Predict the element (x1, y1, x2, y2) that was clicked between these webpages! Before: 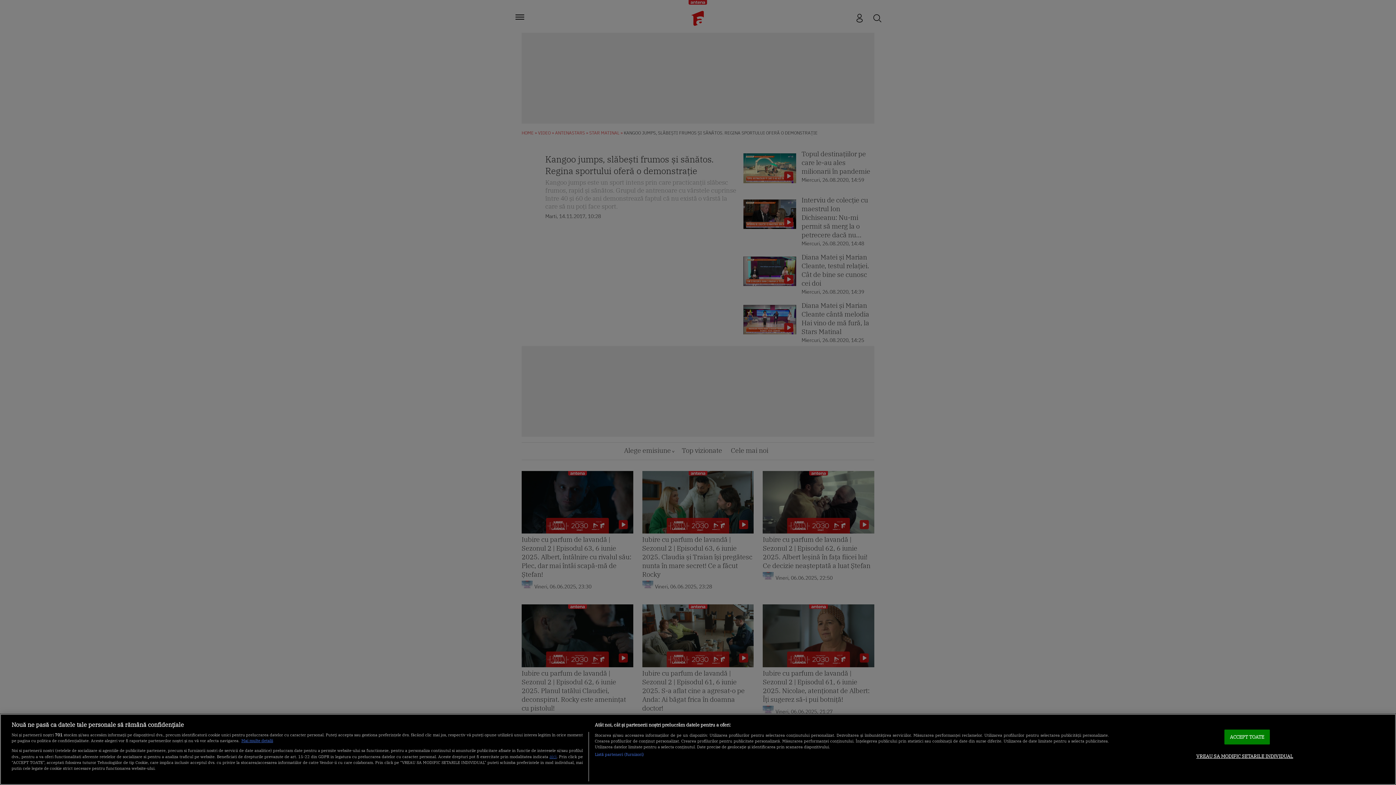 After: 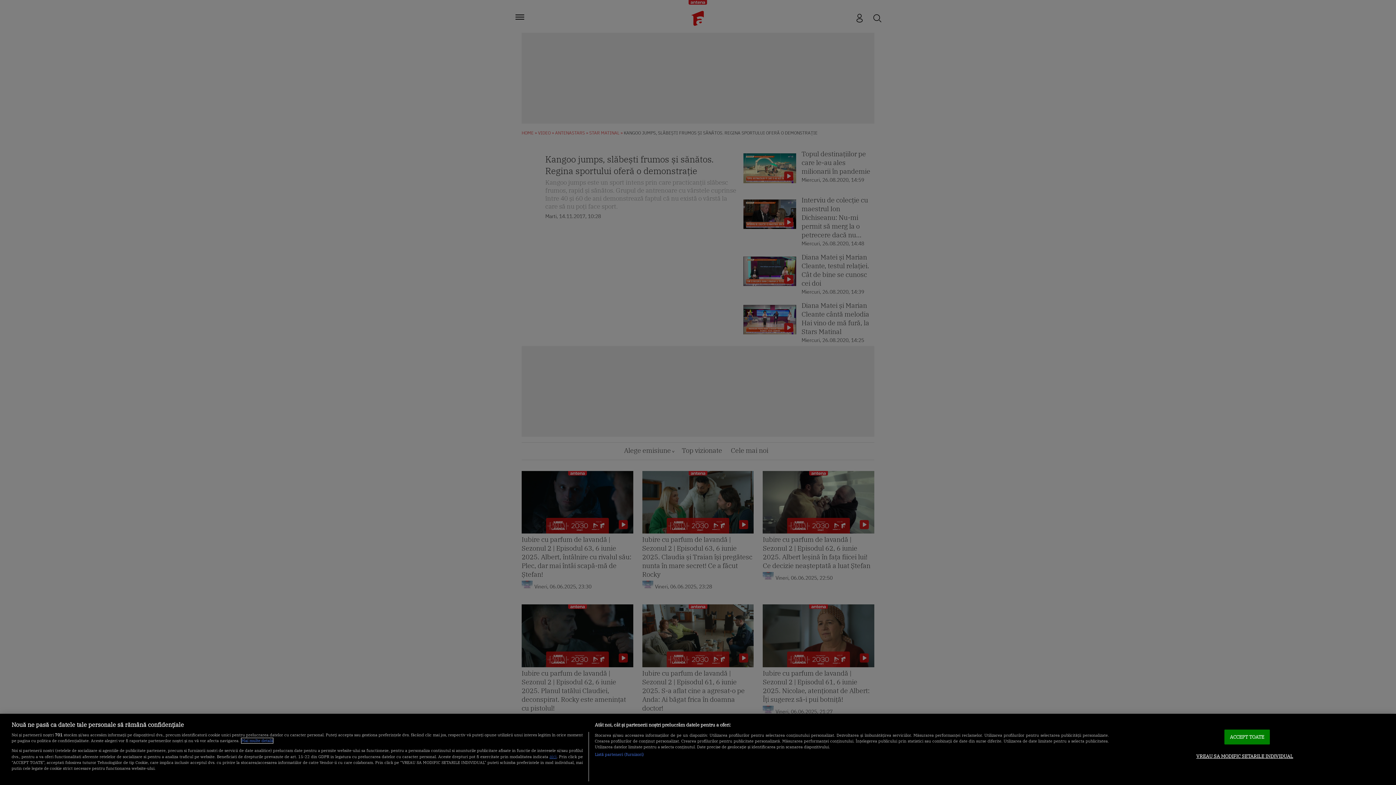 Action: bbox: (241, 738, 273, 743) label: Mai multe informații despre confidențialitatea datelor dvs., se deschide într-o fereastră nouă